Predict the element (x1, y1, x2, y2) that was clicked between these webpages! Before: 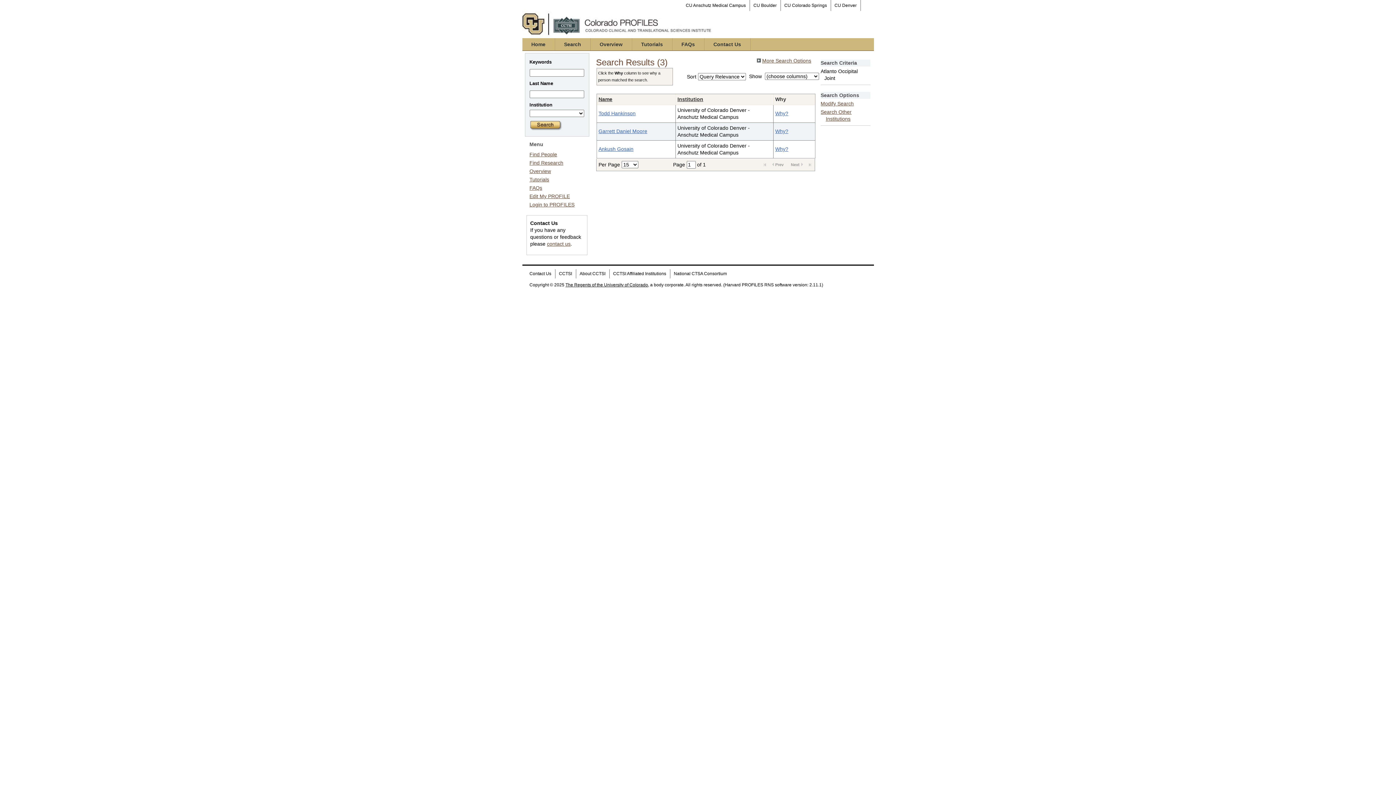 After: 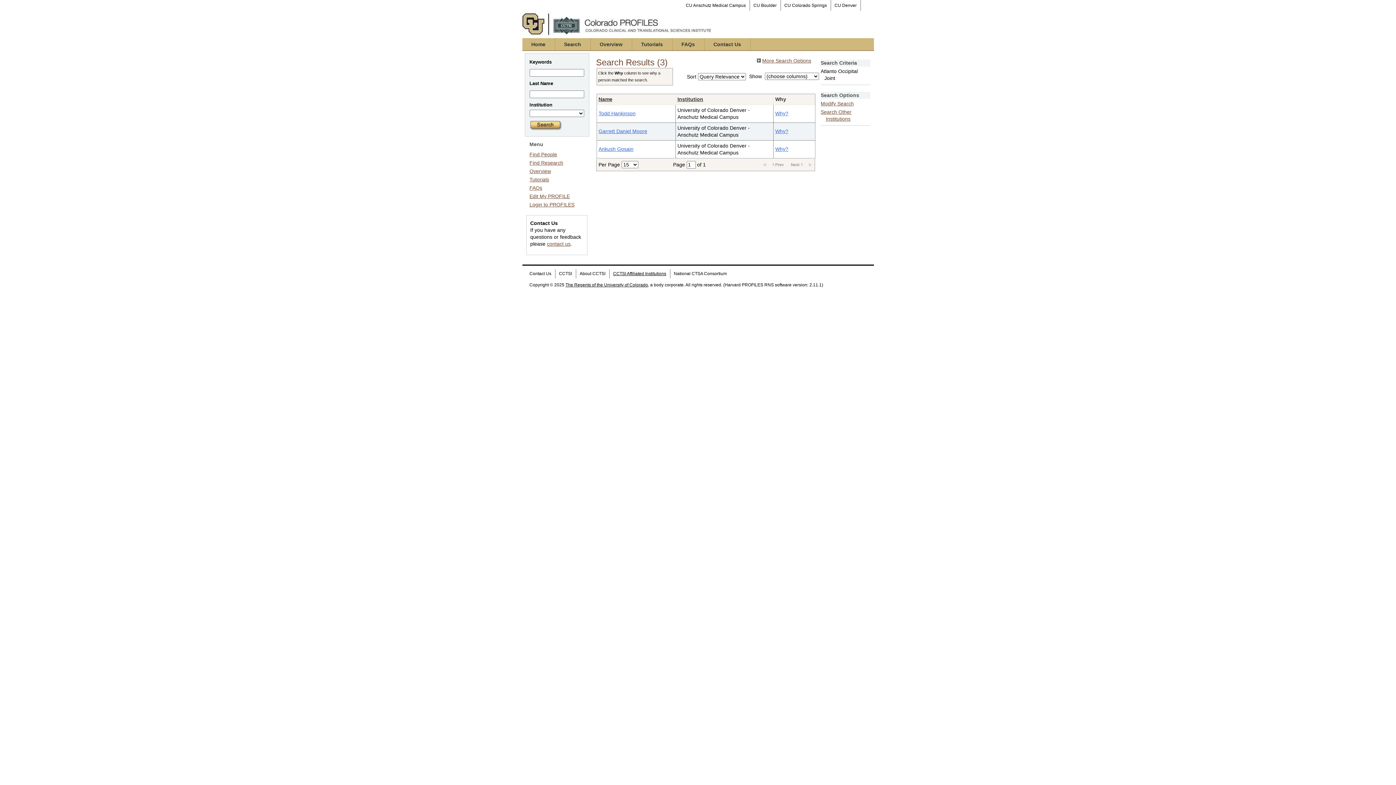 Action: label: CCTSI Affiliated Institutions bbox: (609, 269, 670, 278)